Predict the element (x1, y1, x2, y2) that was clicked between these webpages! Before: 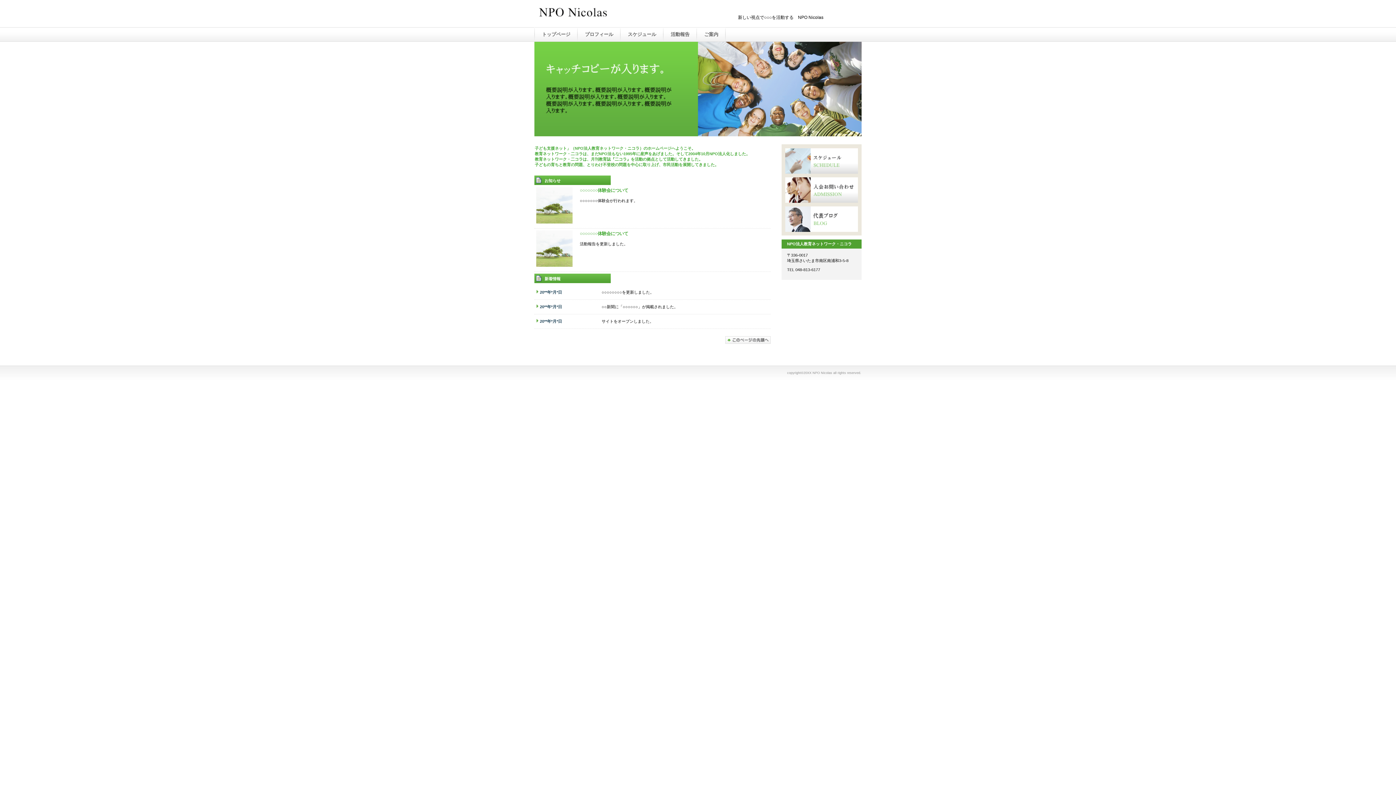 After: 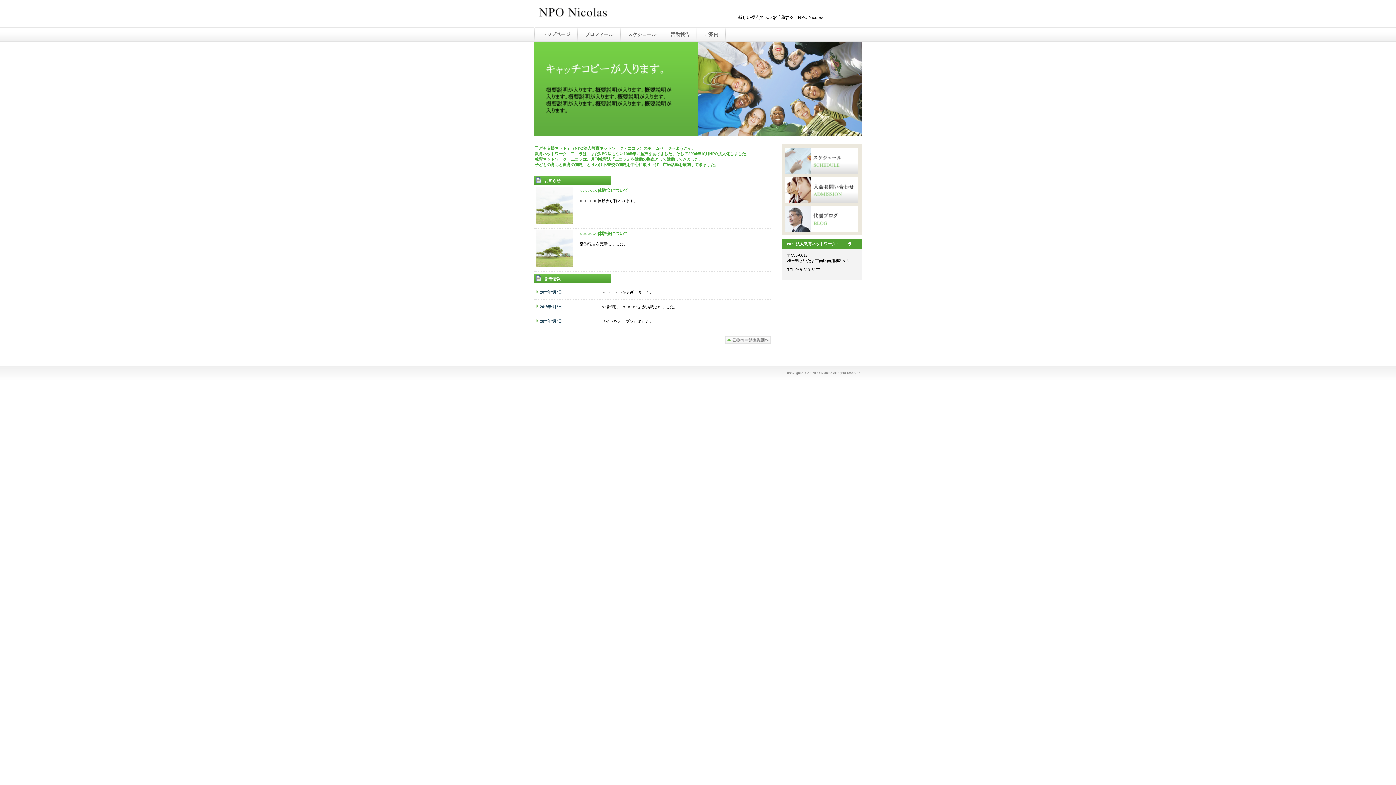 Action: bbox: (538, 6, 683, 21) label: NPO Nicolas